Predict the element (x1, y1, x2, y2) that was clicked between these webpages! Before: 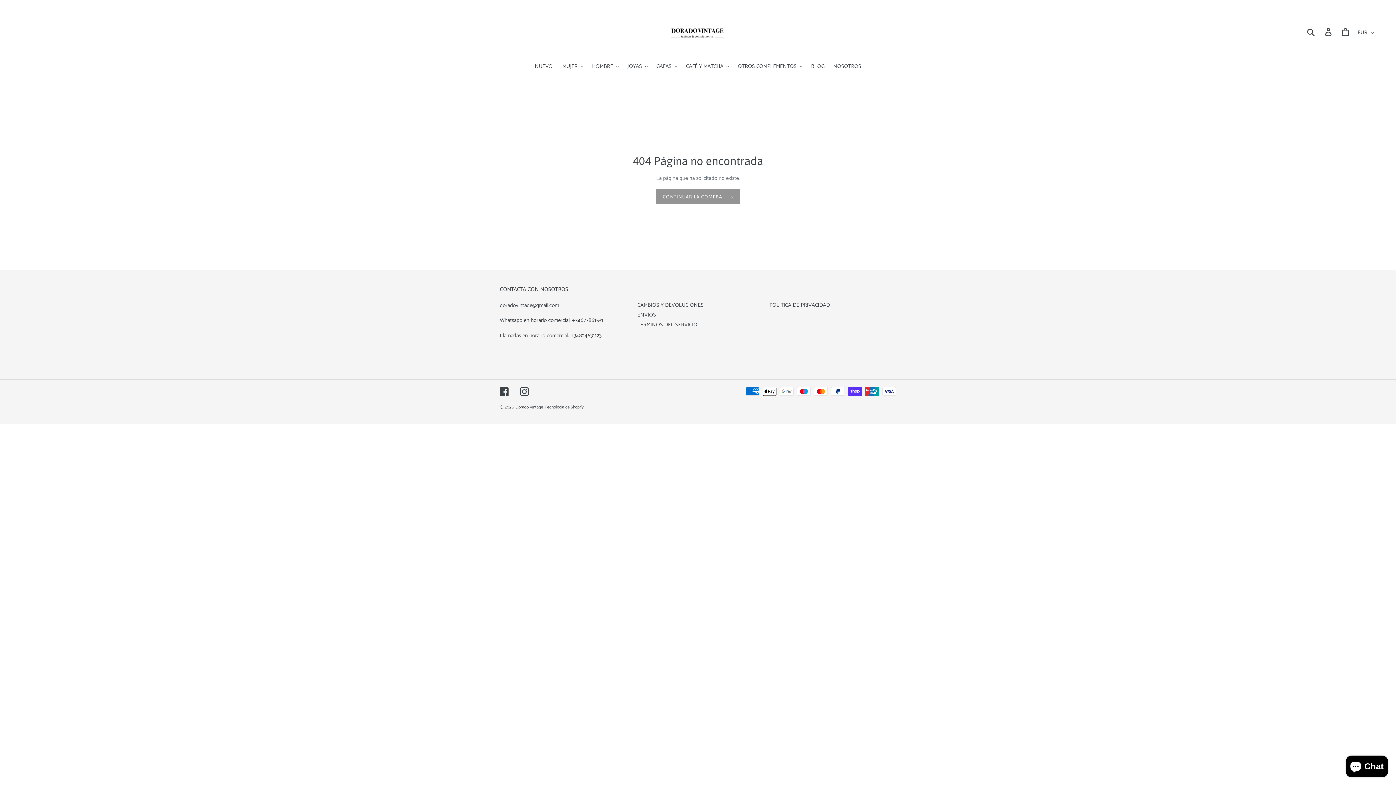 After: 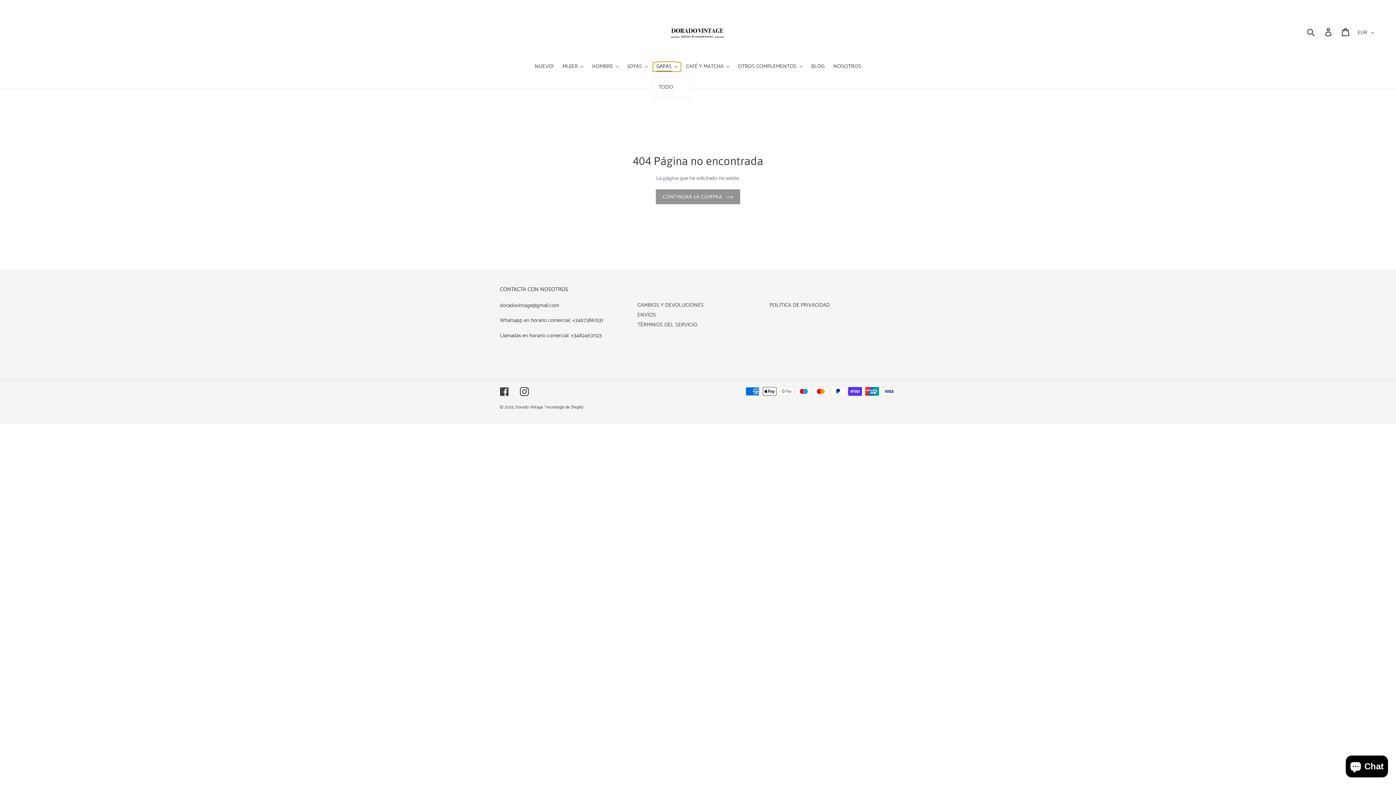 Action: label: GAFAS bbox: (652, 62, 681, 71)